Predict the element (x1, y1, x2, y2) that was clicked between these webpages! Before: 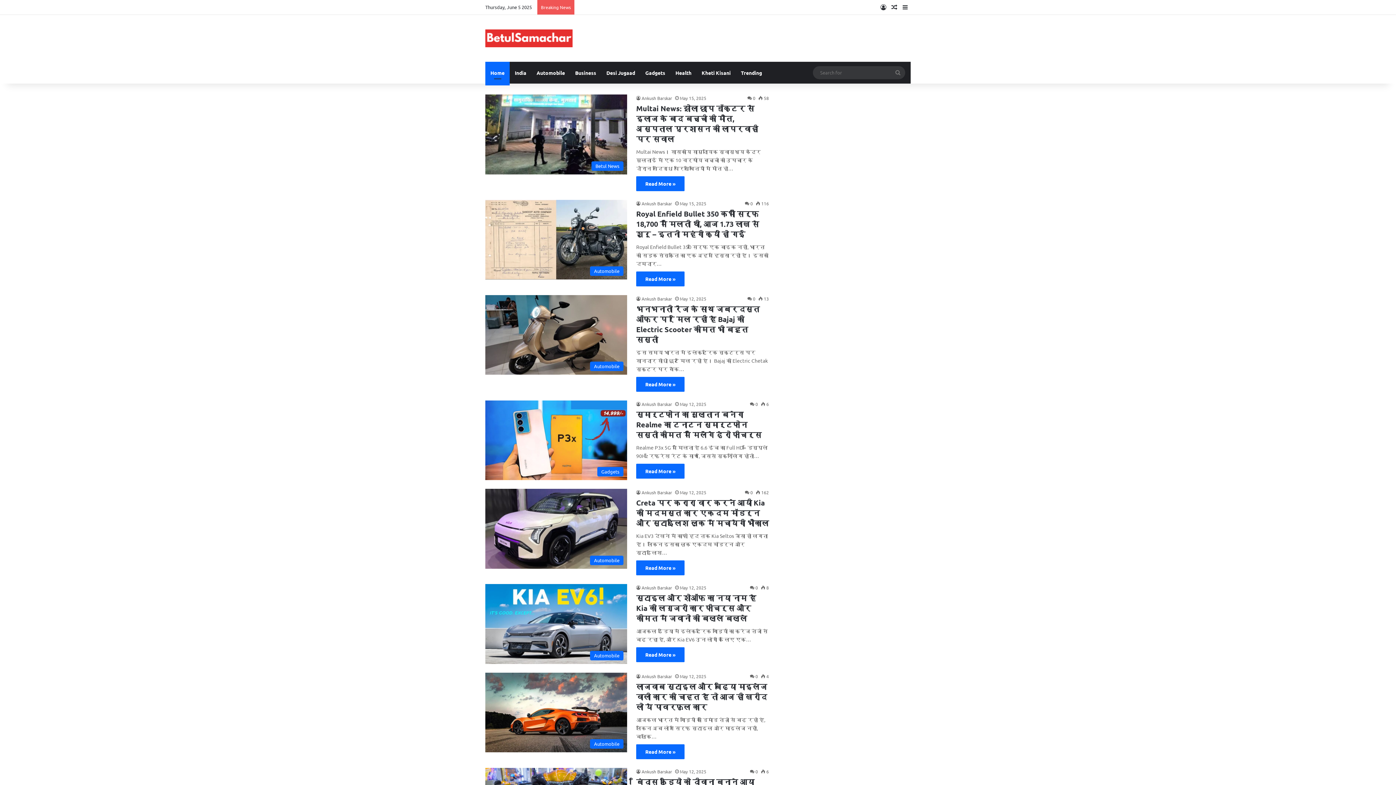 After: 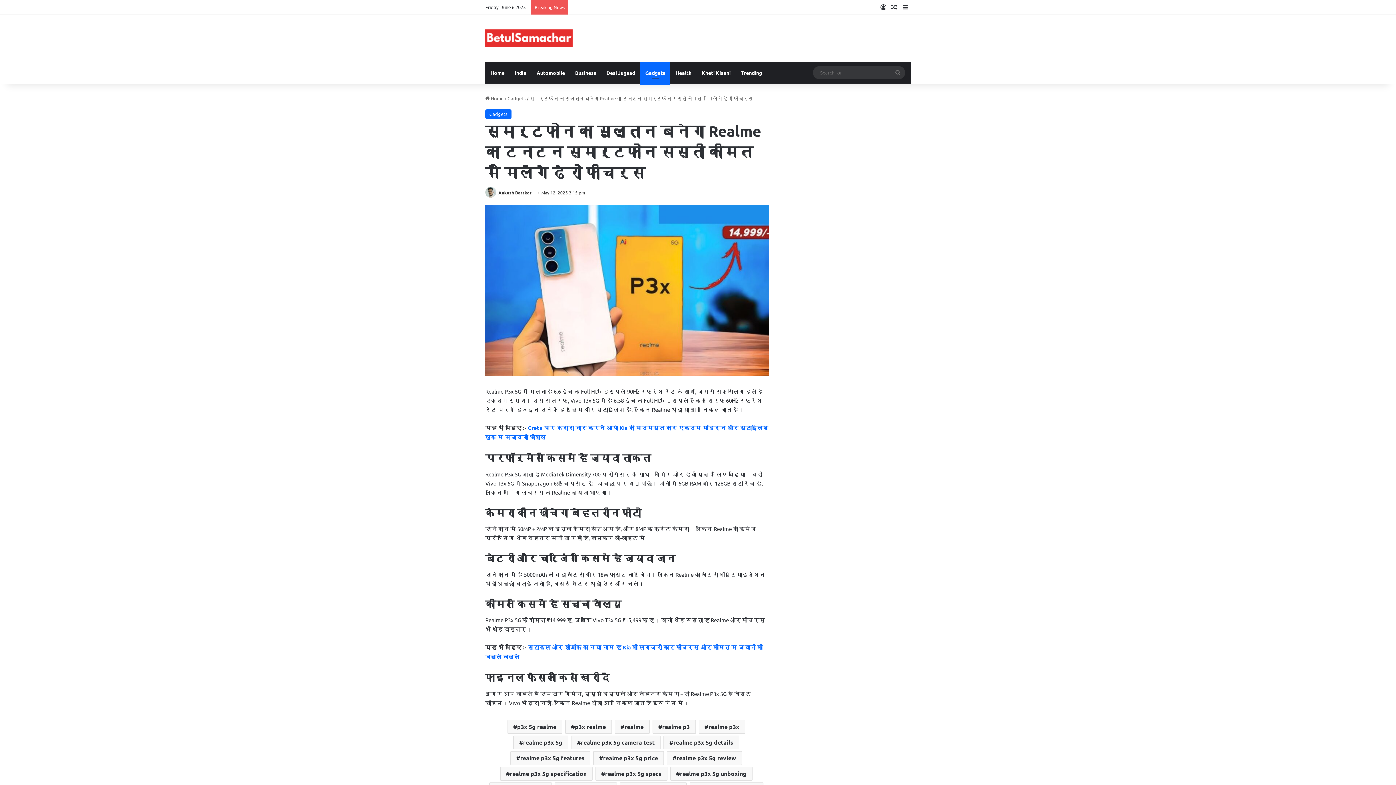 Action: label: स्मार्टफोन का सुल्तान बनेगा Realme का टनाटन स्मार्टफोन सस्ती कीमत में मिलेंगे ढेरो फीचर्स bbox: (636, 409, 761, 439)